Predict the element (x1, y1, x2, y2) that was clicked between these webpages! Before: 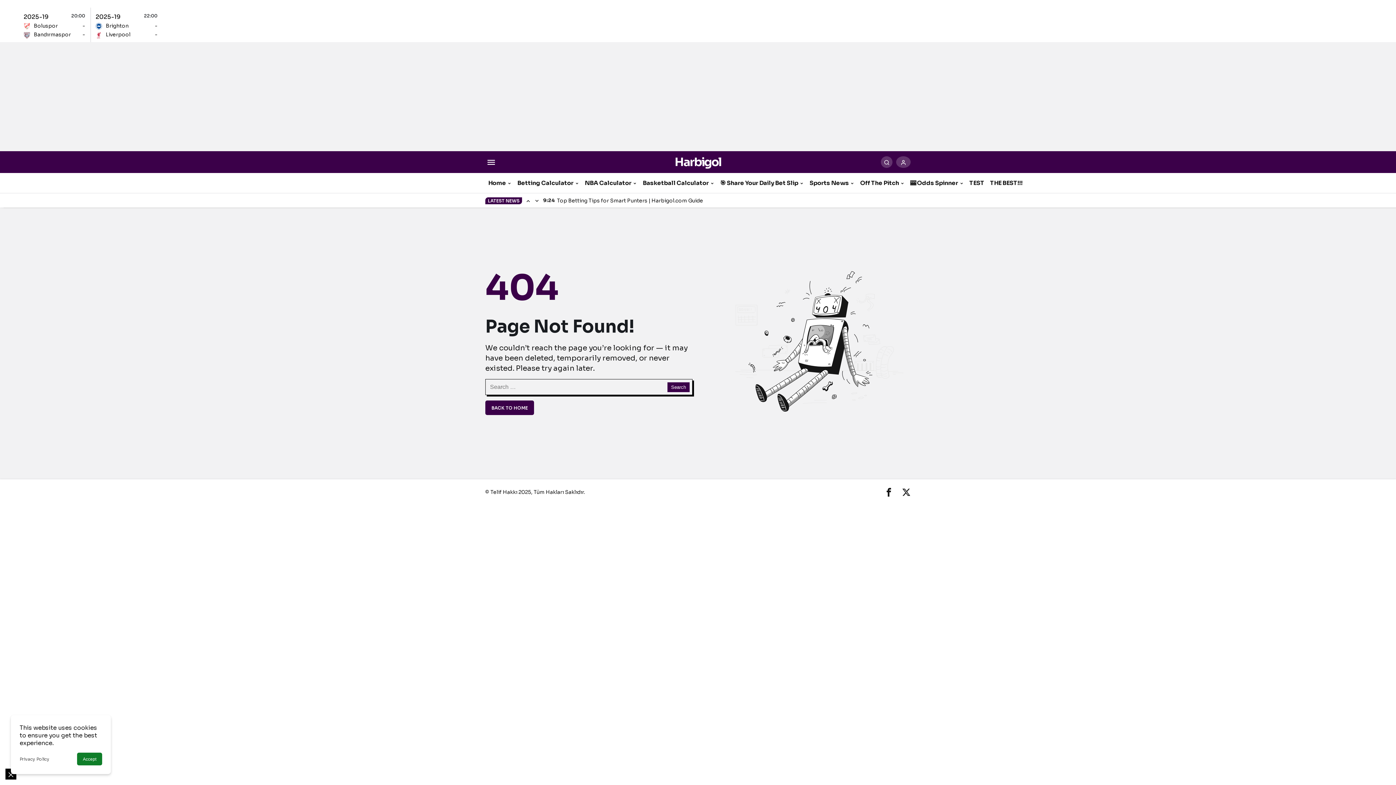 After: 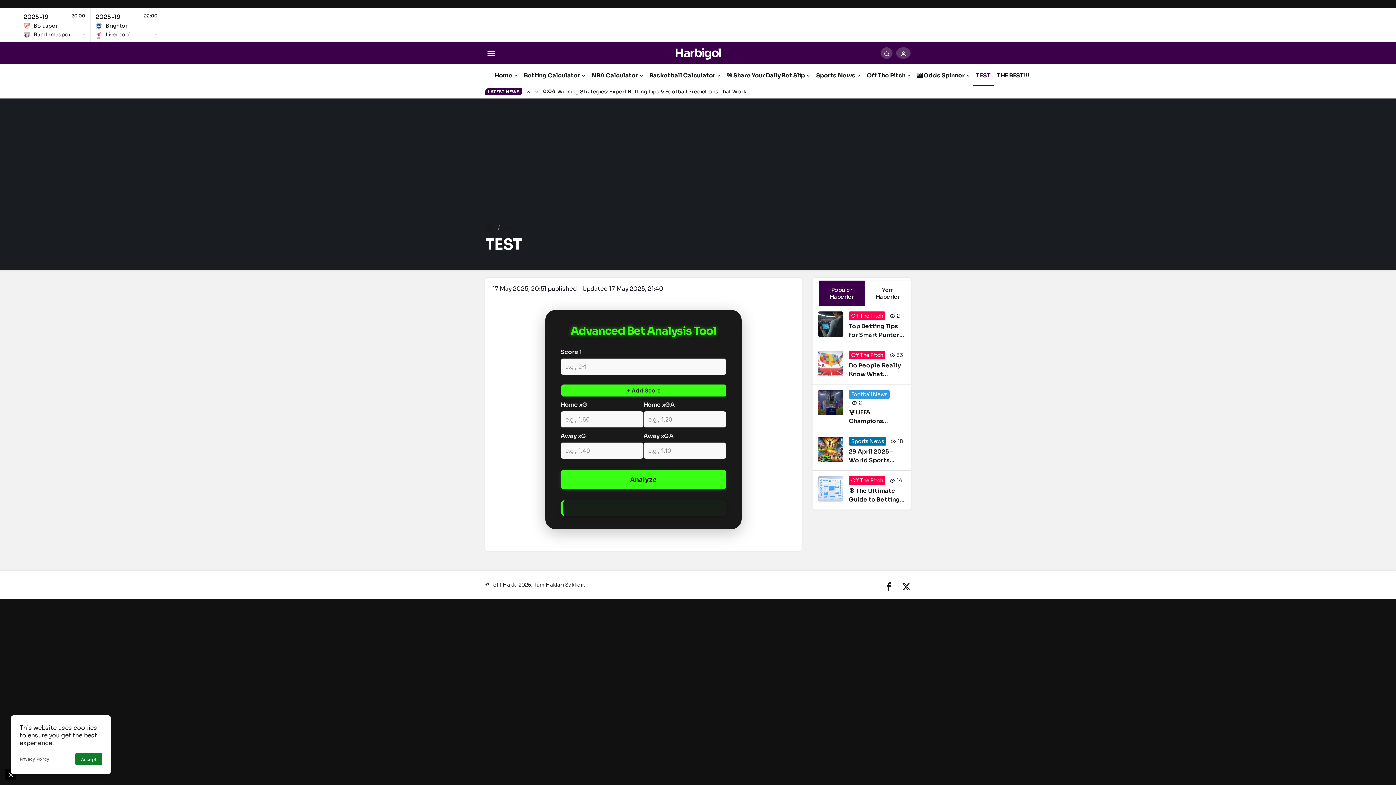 Action: bbox: (966, 173, 987, 193) label: TEST